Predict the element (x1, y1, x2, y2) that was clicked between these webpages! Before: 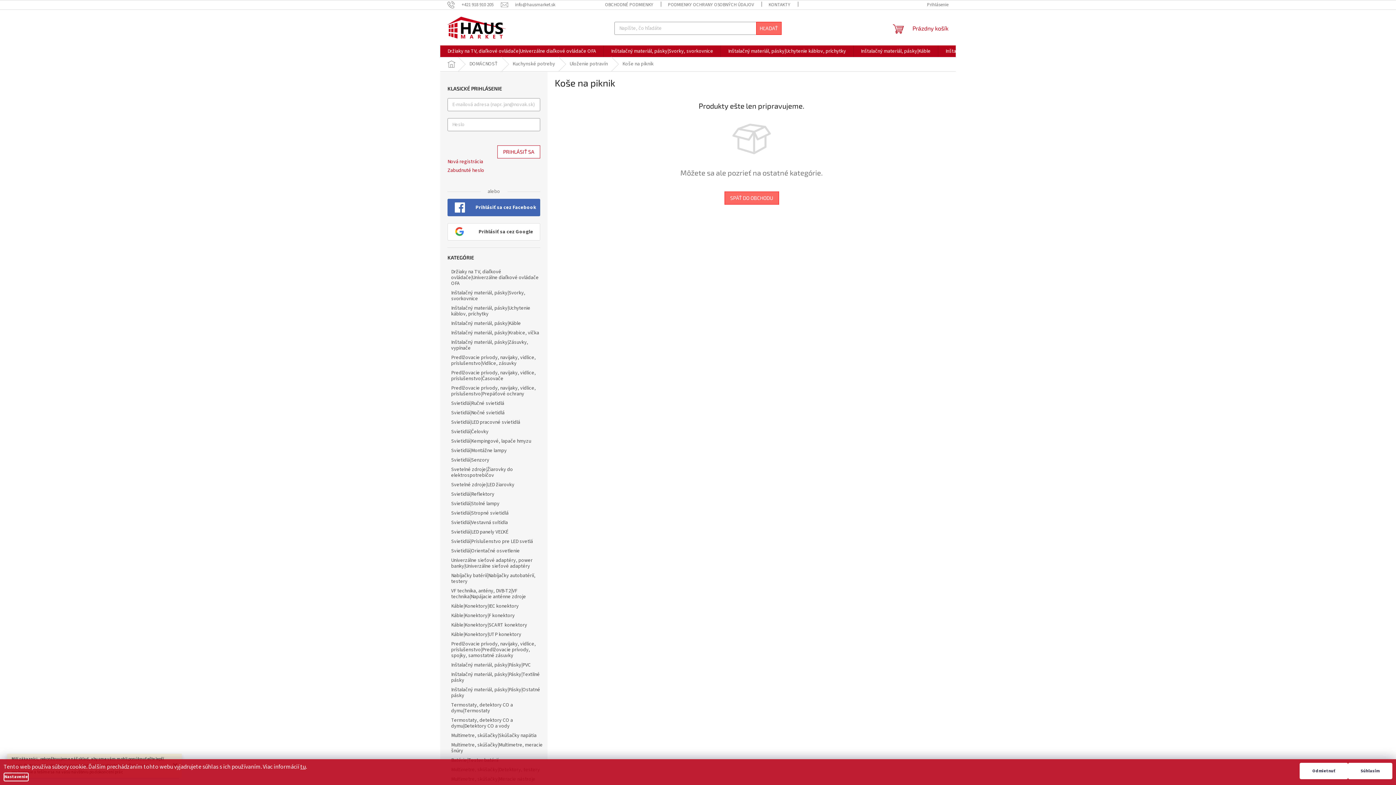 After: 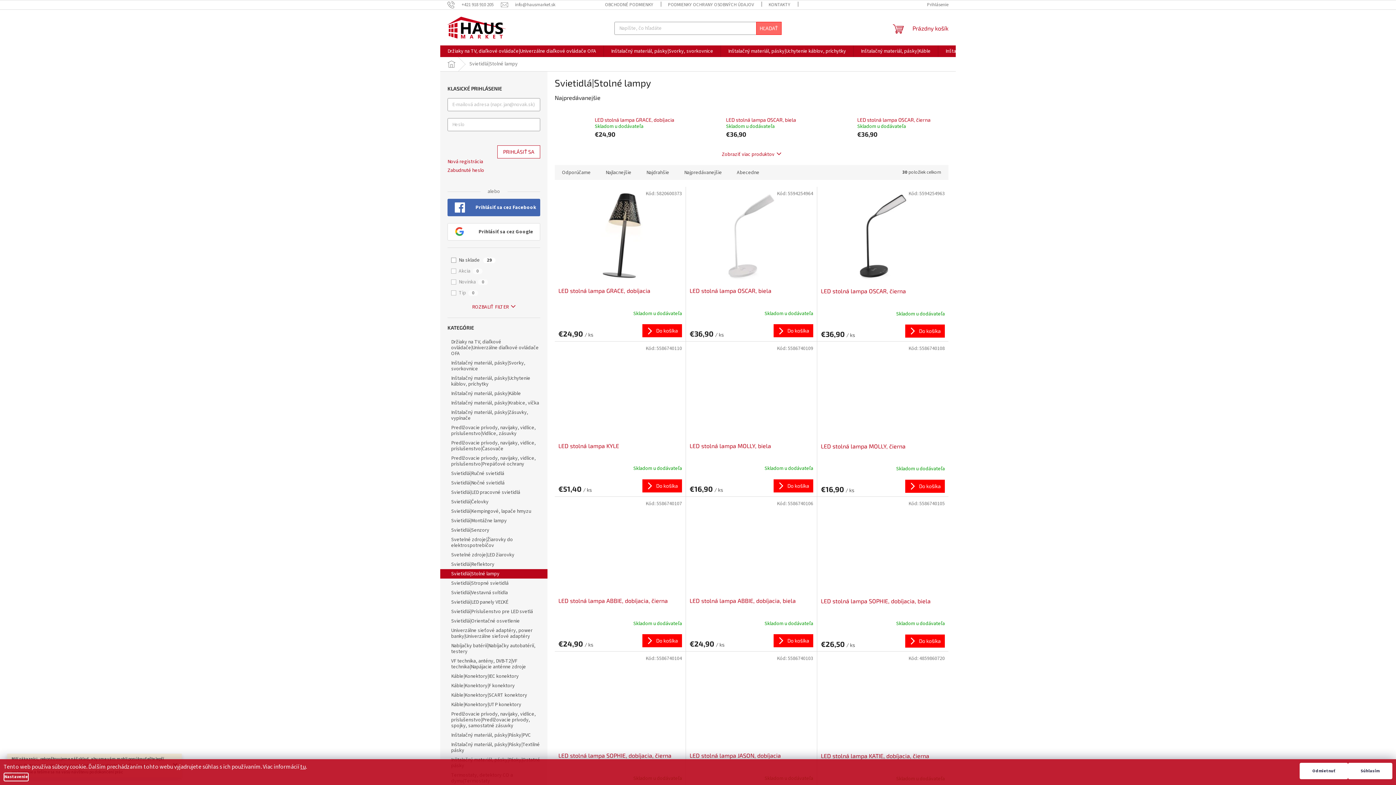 Action: bbox: (440, 499, 547, 508) label: Svietidlá|Stolné lampy 